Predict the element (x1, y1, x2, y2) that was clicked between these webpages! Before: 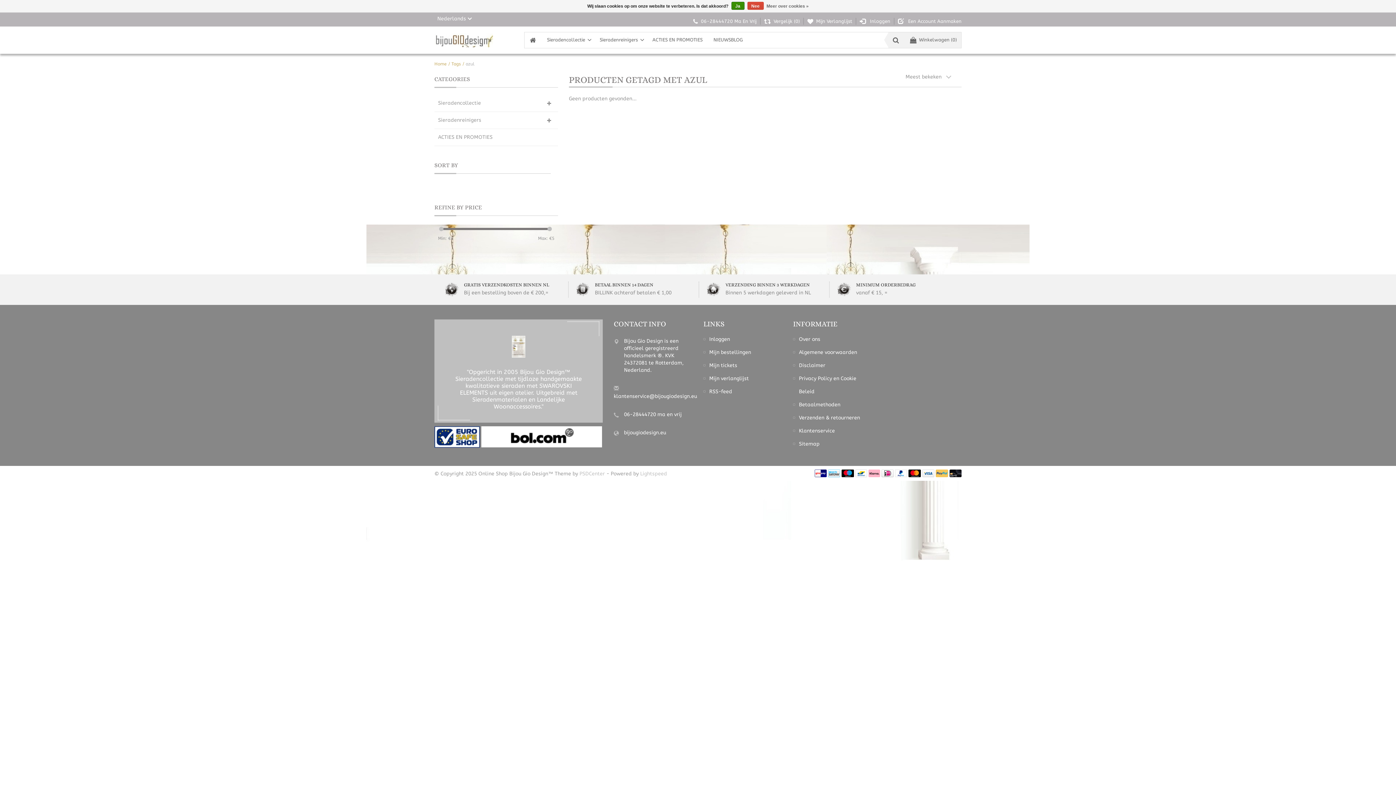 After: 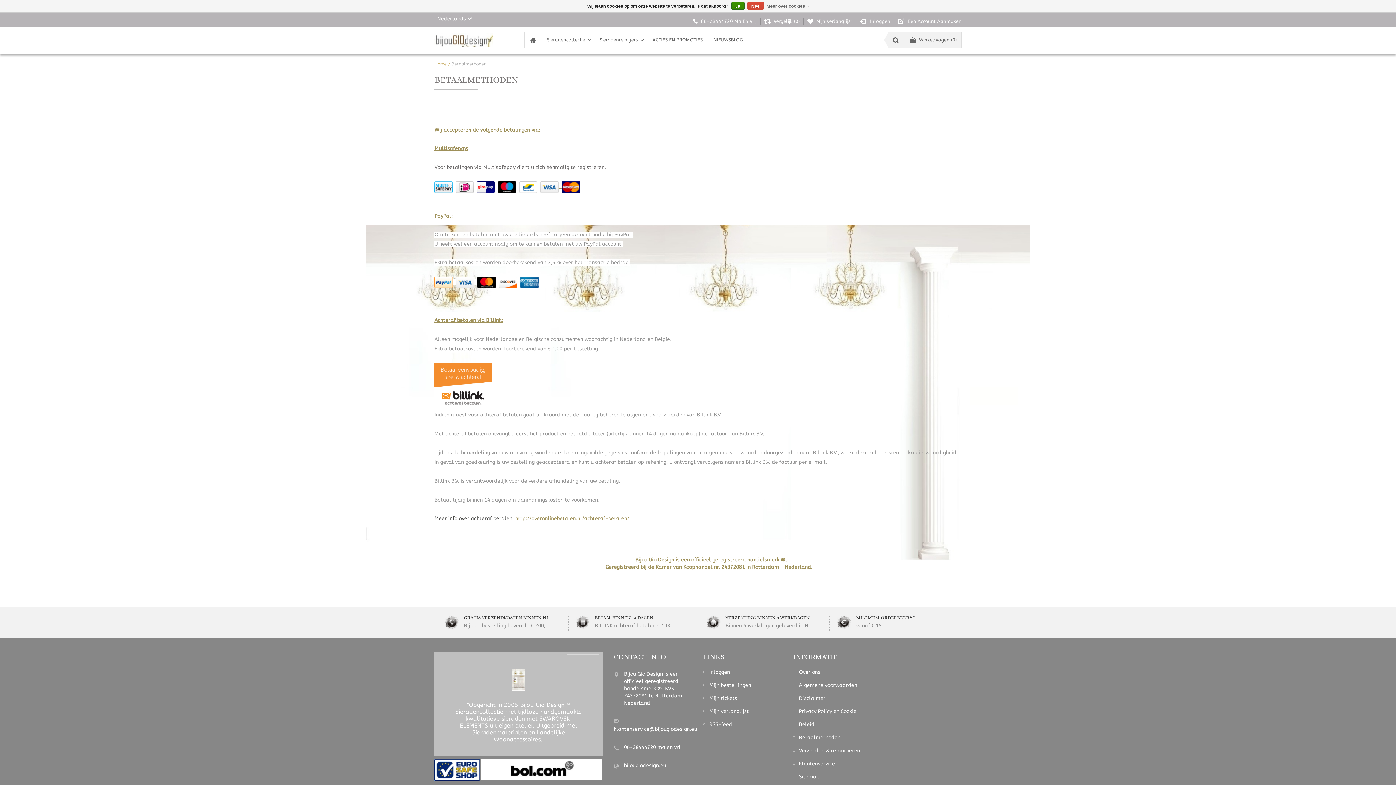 Action: bbox: (949, 470, 961, 476)